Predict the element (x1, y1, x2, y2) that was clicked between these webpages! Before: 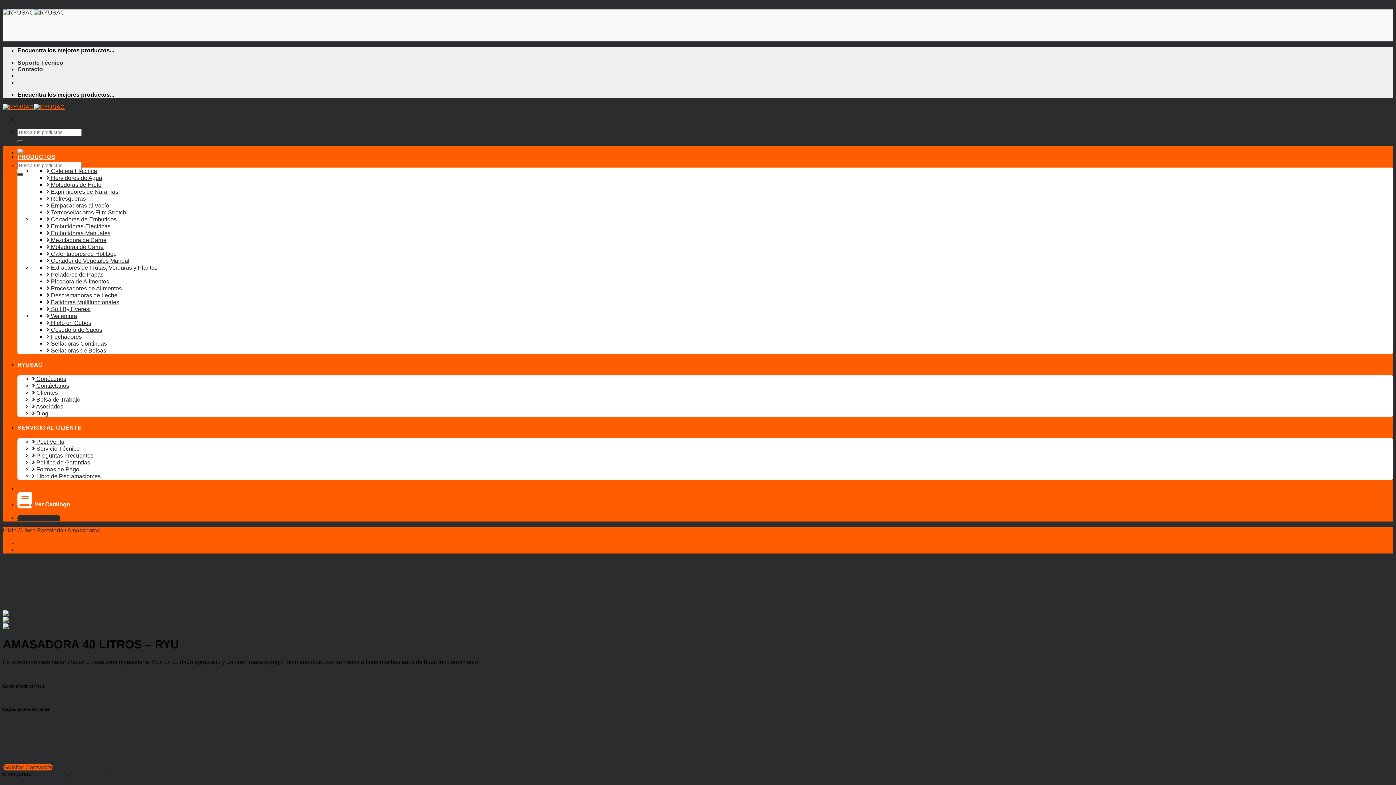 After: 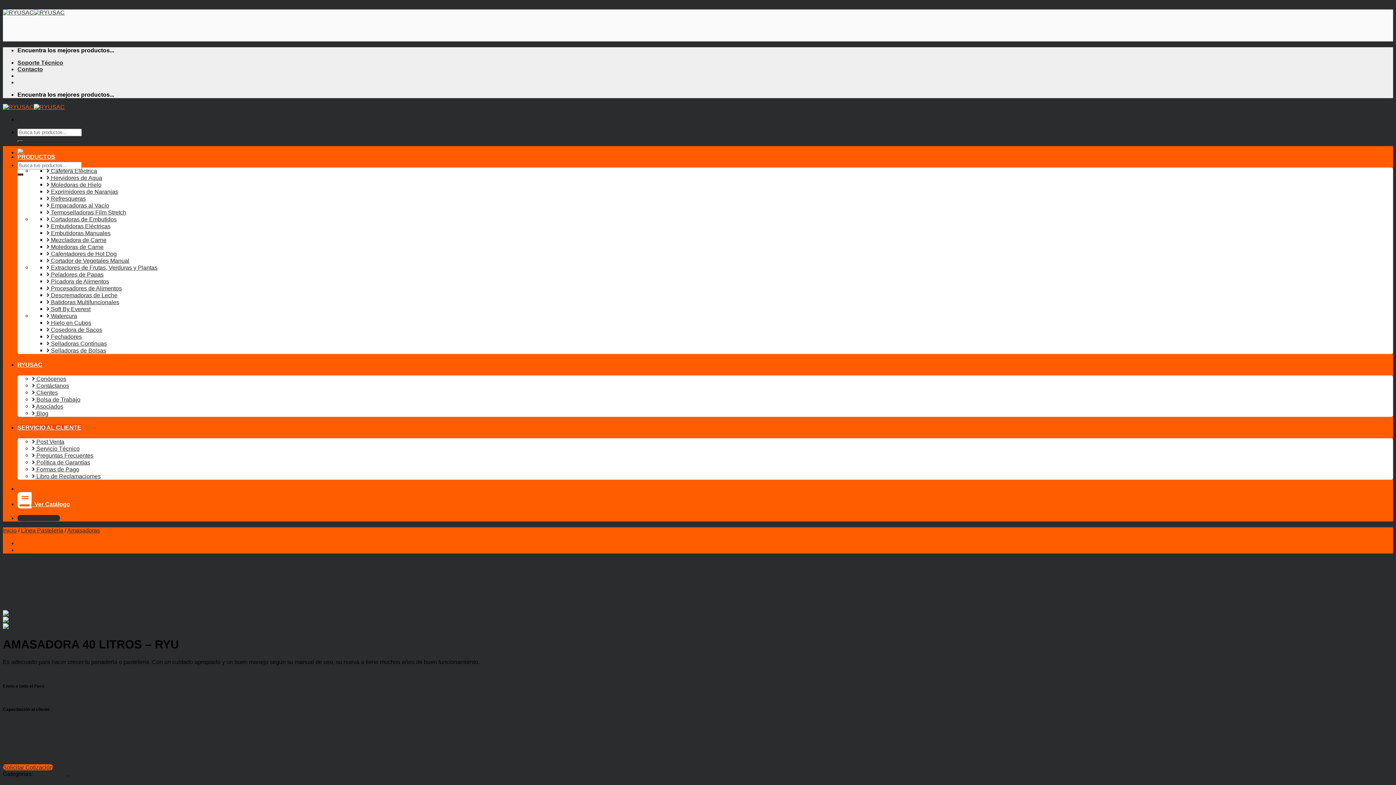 Action: bbox: (17, 424, 81, 430) label: SERVICIO AL CLIENTE